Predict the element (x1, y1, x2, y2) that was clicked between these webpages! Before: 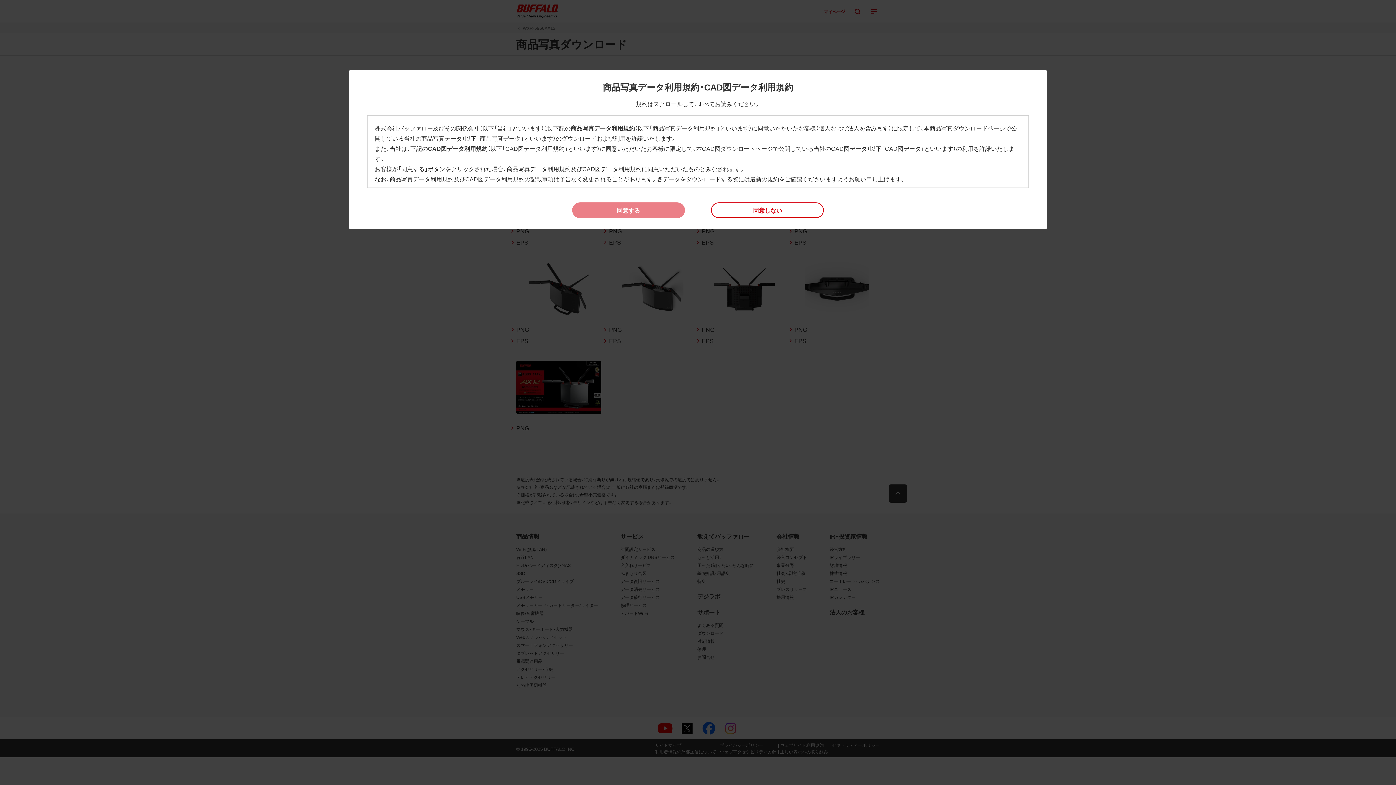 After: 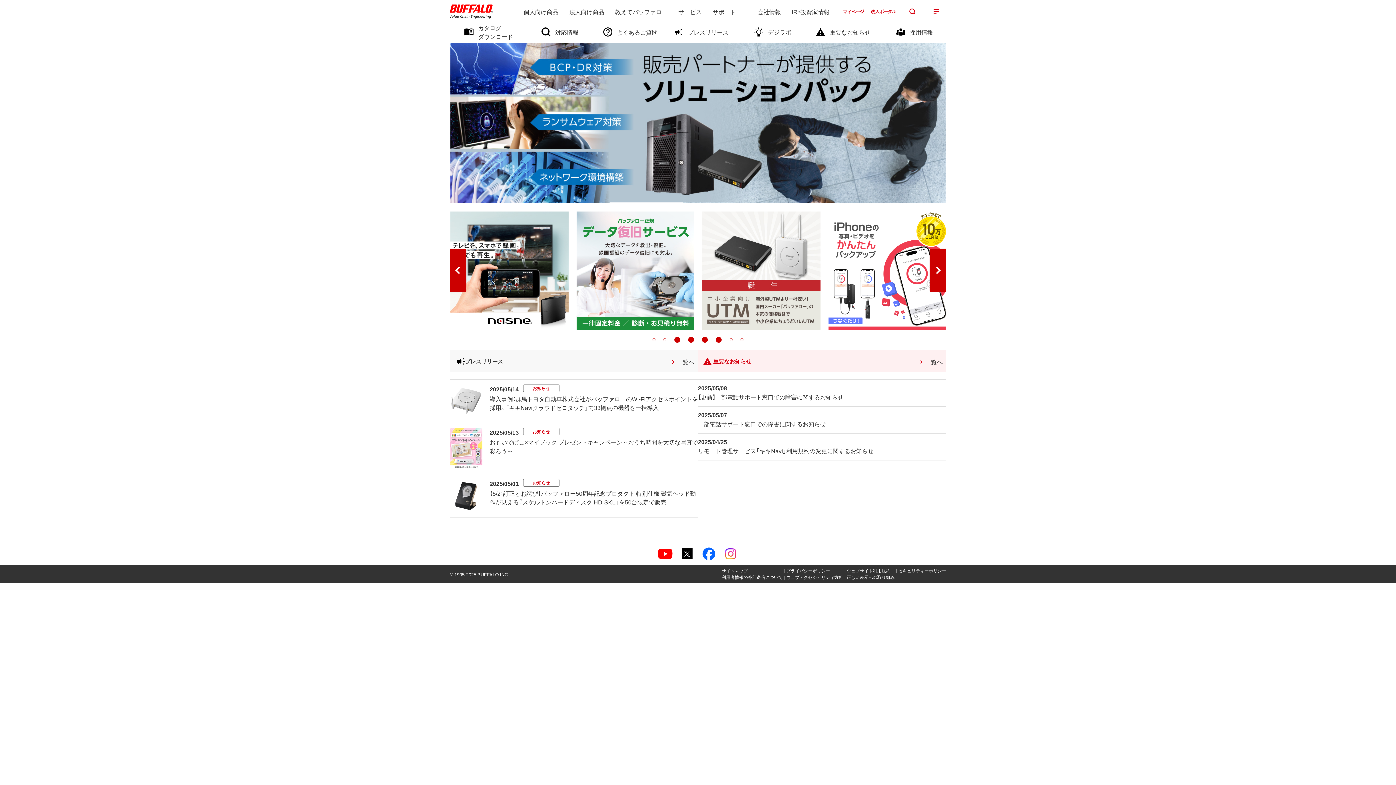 Action: bbox: (711, 202, 824, 218) label: 同意しない